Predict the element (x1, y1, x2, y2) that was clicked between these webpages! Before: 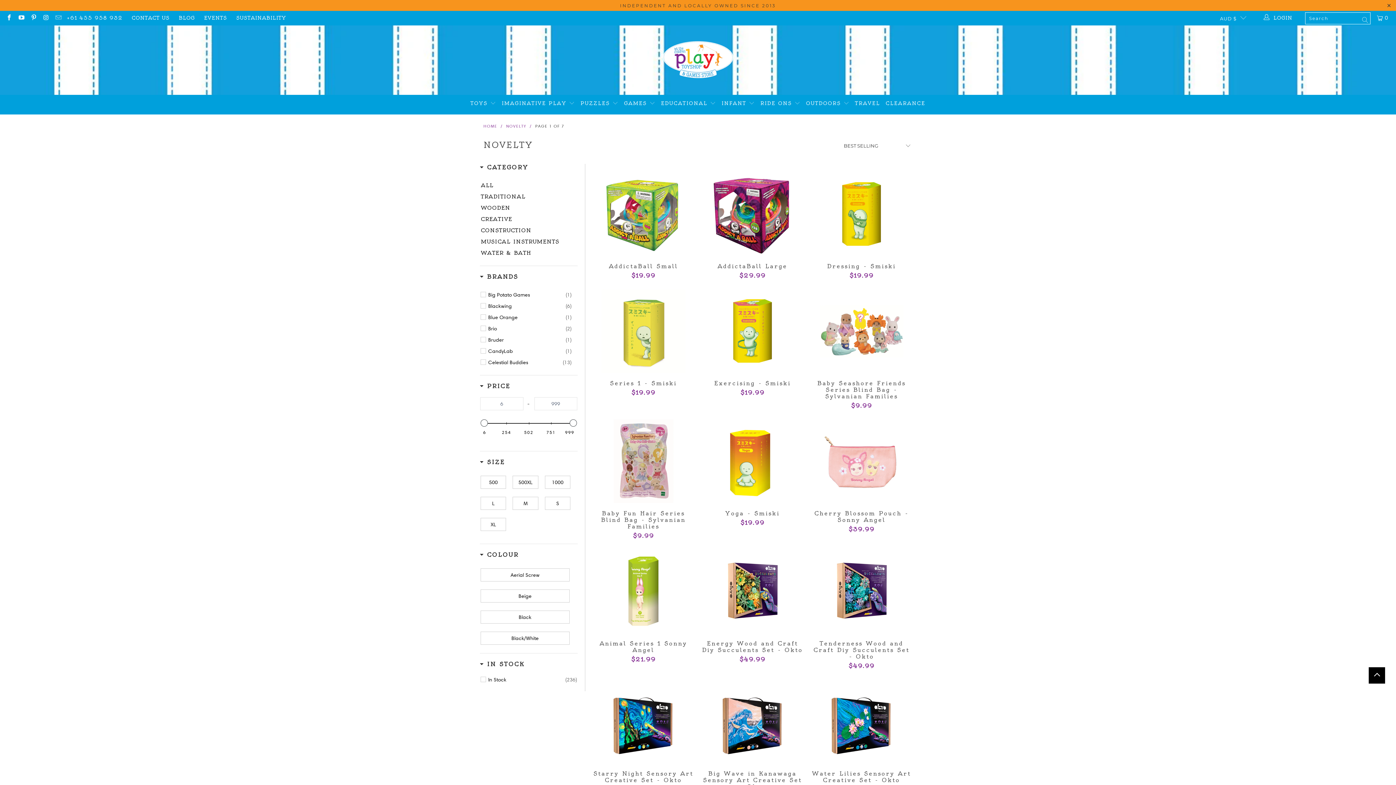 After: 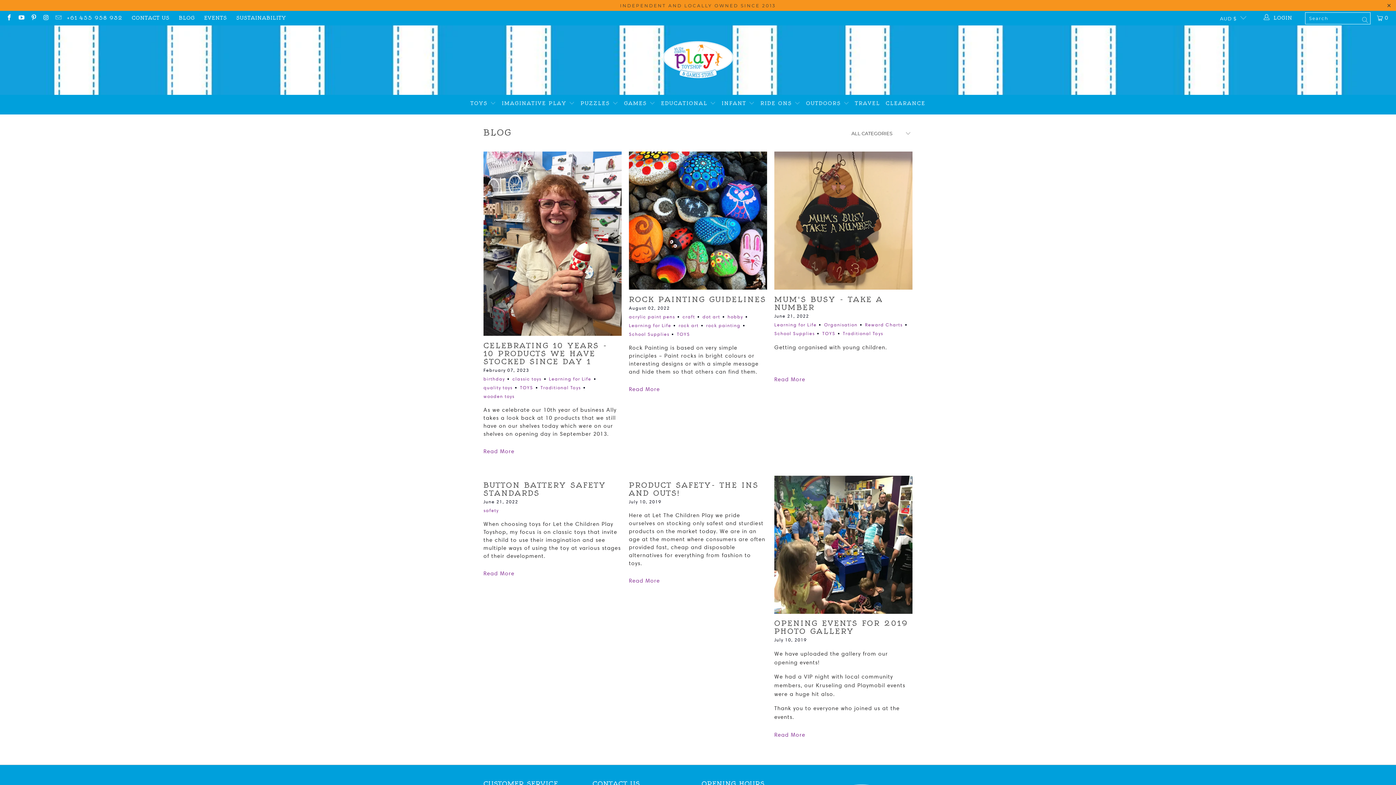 Action: label: BLOG bbox: (178, 10, 194, 25)